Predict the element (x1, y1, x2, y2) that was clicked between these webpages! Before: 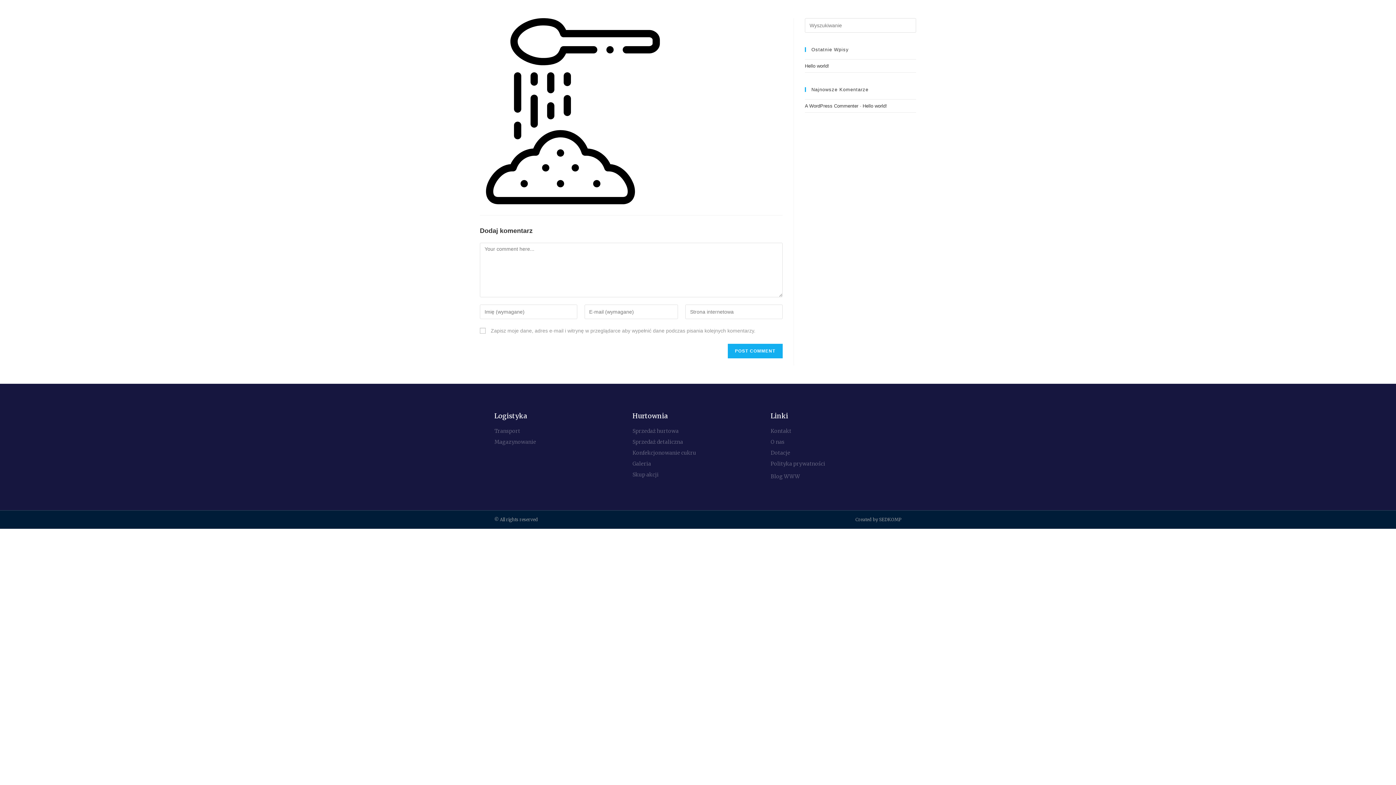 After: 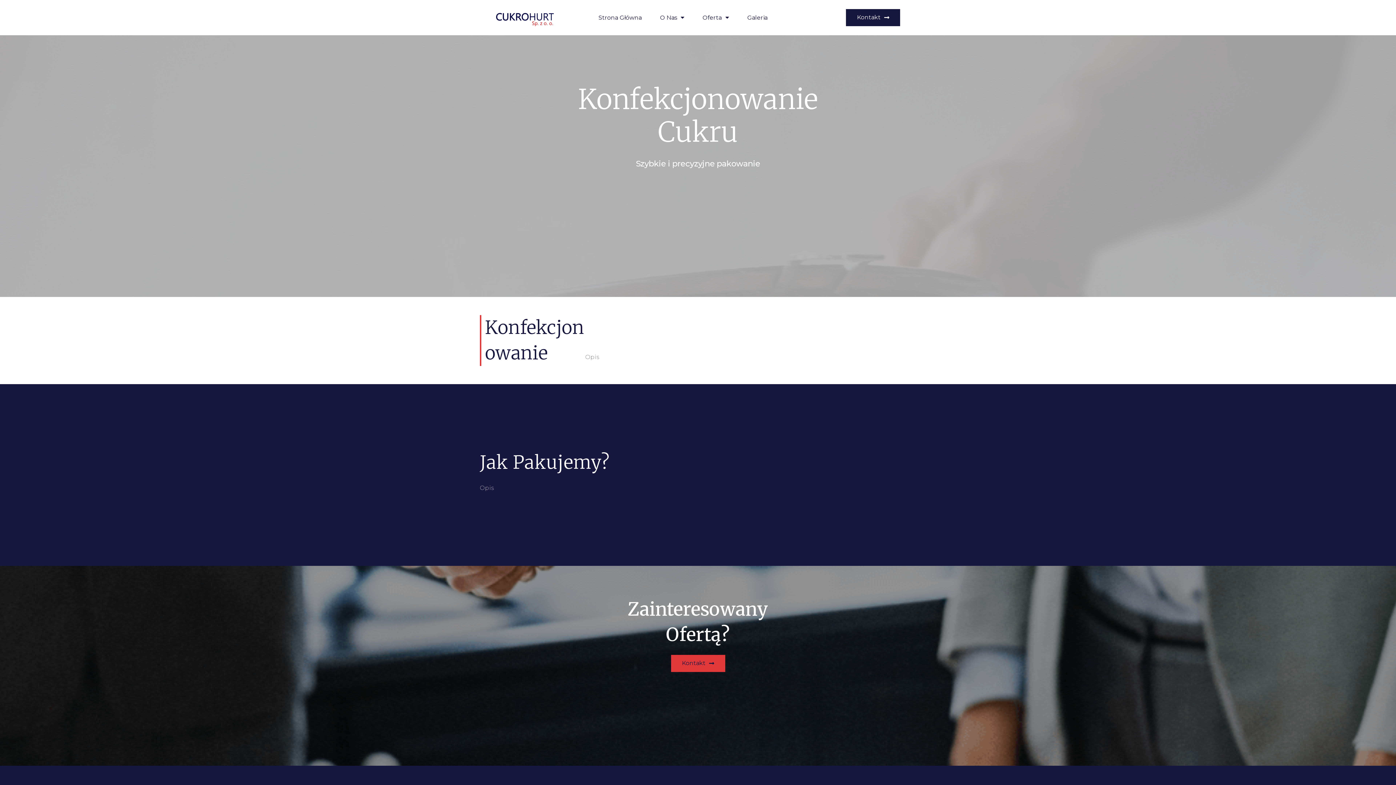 Action: label: Konfekcjonowanie cukru bbox: (632, 448, 763, 457)